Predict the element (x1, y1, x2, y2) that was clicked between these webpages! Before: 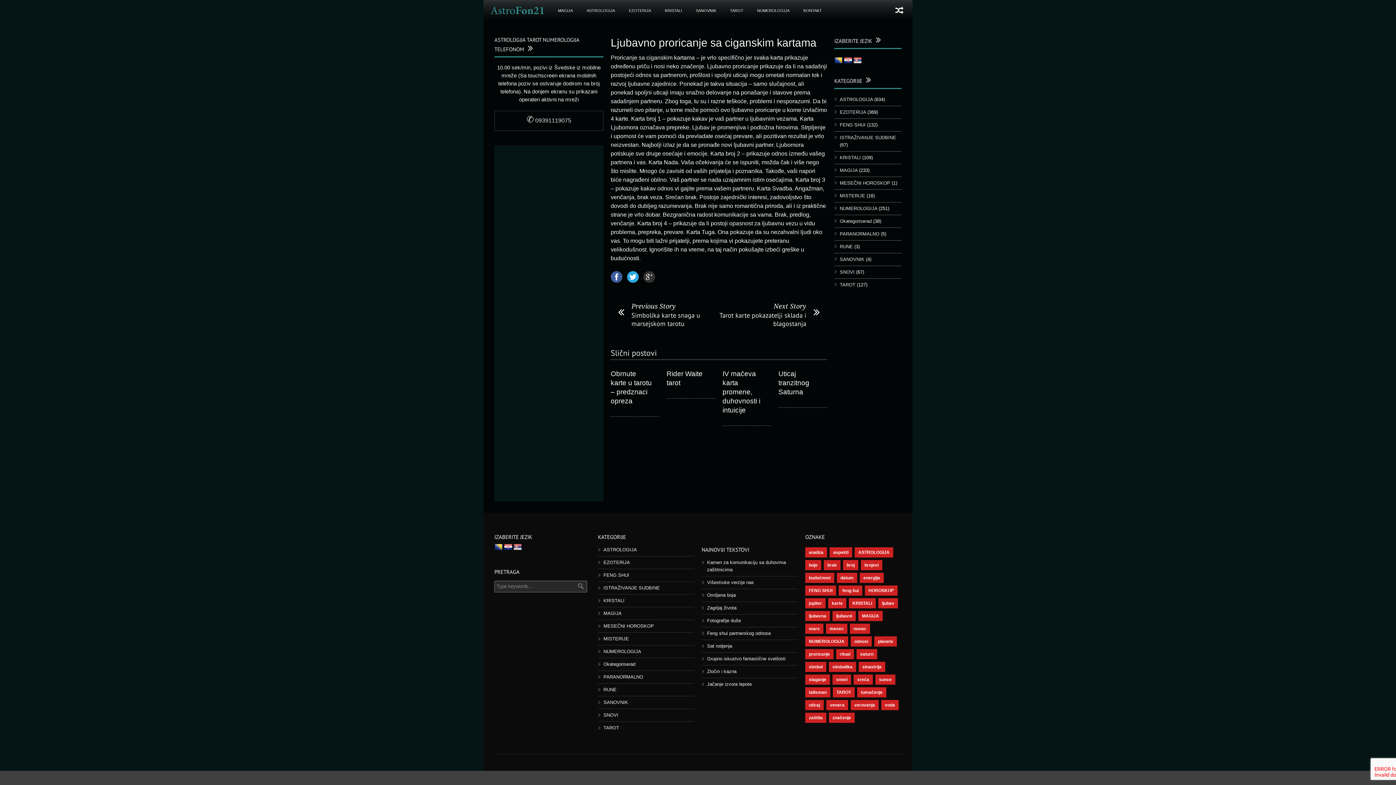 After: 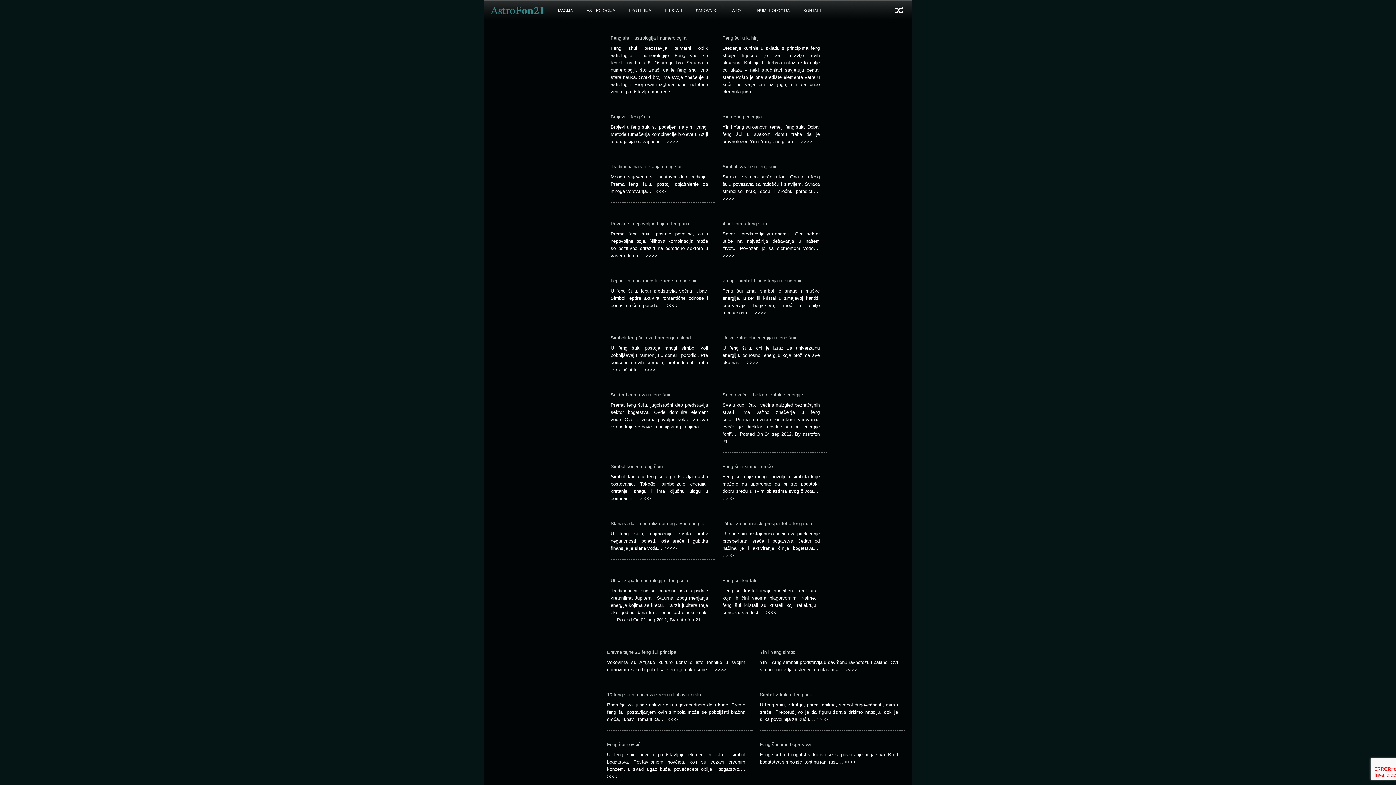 Action: bbox: (838, 585, 862, 596) label: feng šui (48 objekt)